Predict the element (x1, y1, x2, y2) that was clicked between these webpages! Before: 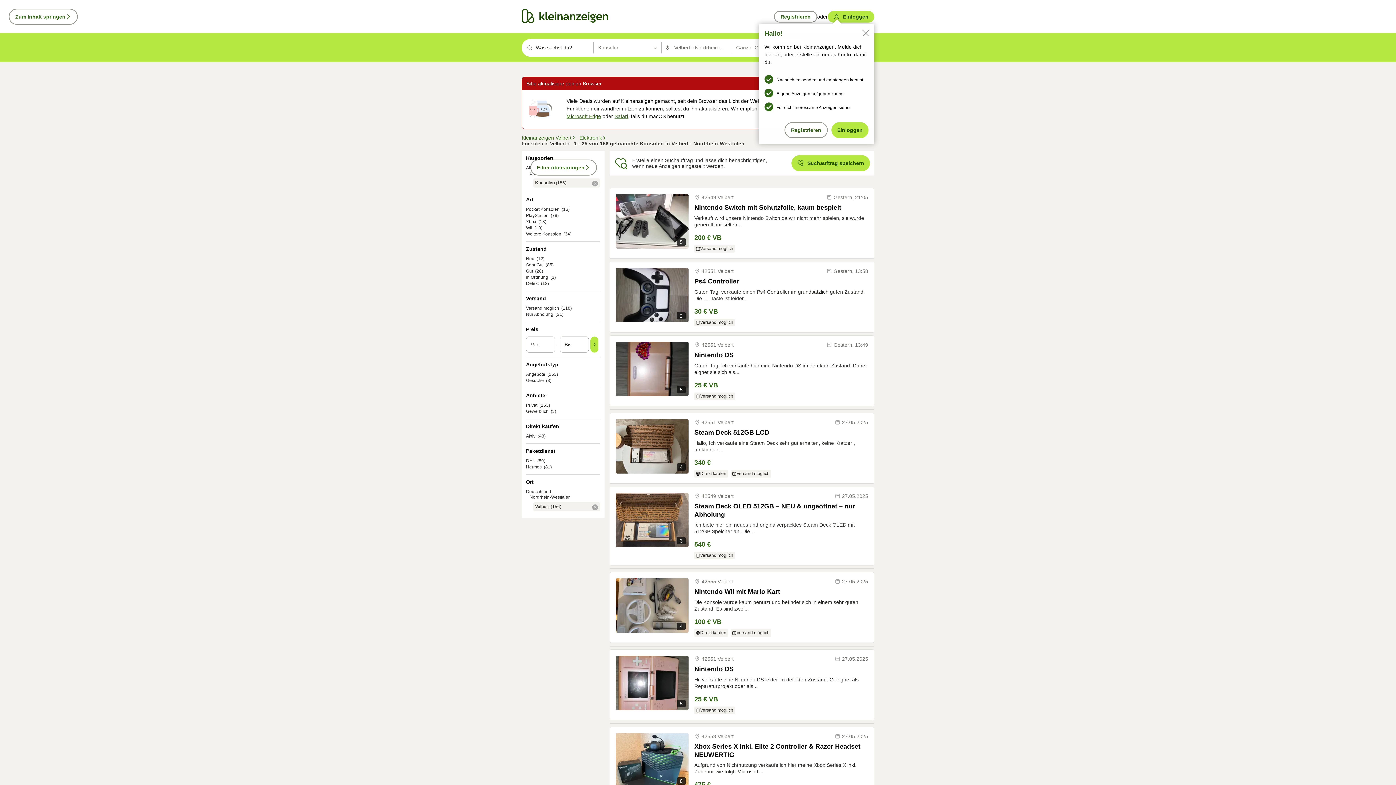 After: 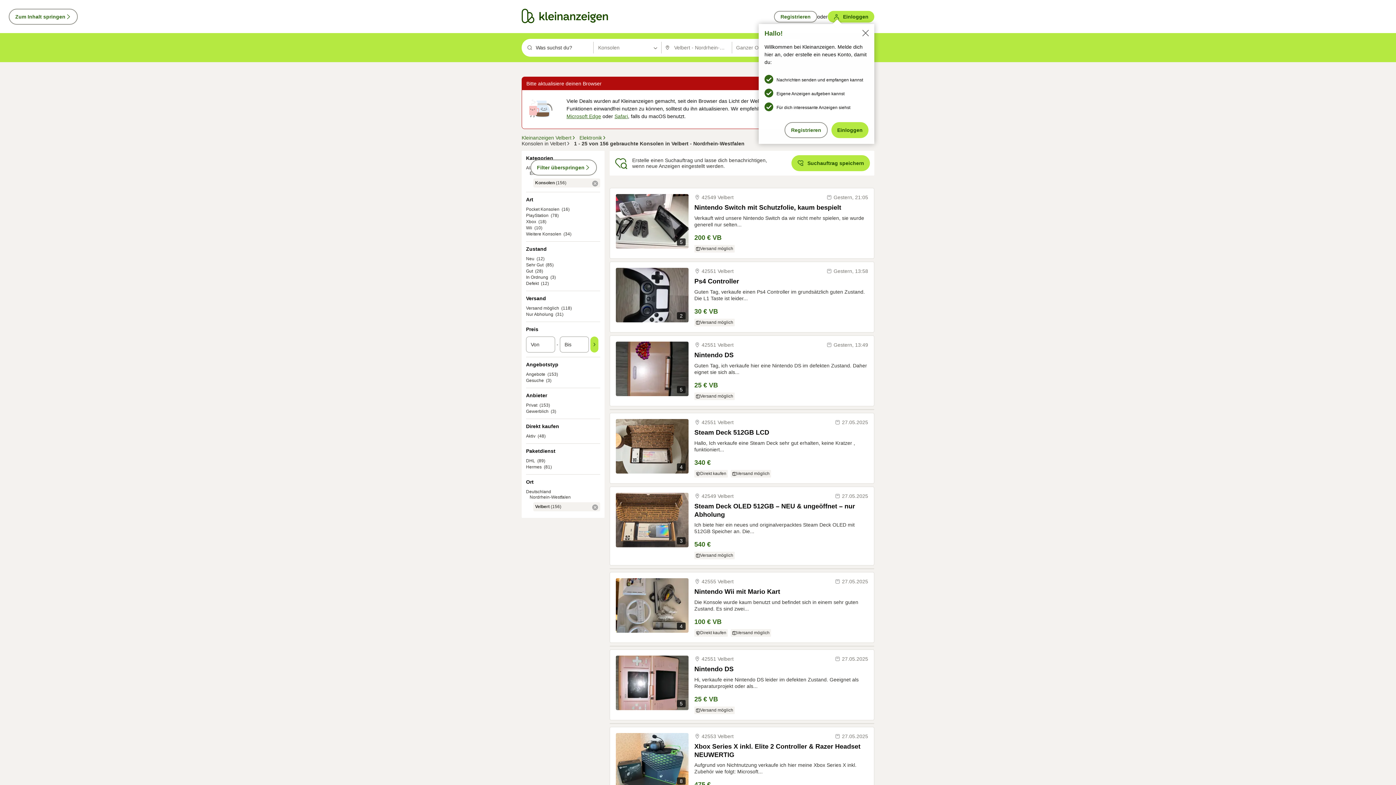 Action: bbox: (614, 113, 628, 119) label: Safari